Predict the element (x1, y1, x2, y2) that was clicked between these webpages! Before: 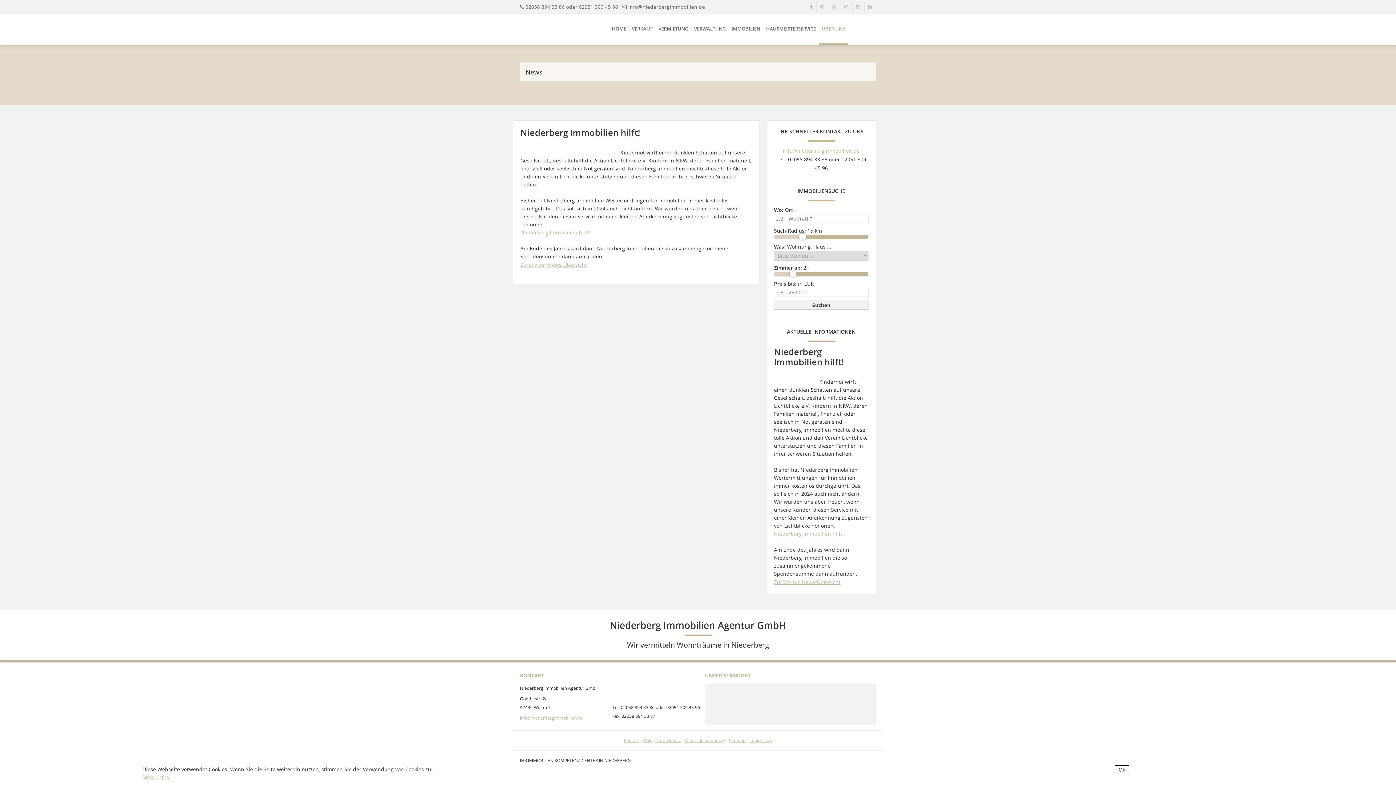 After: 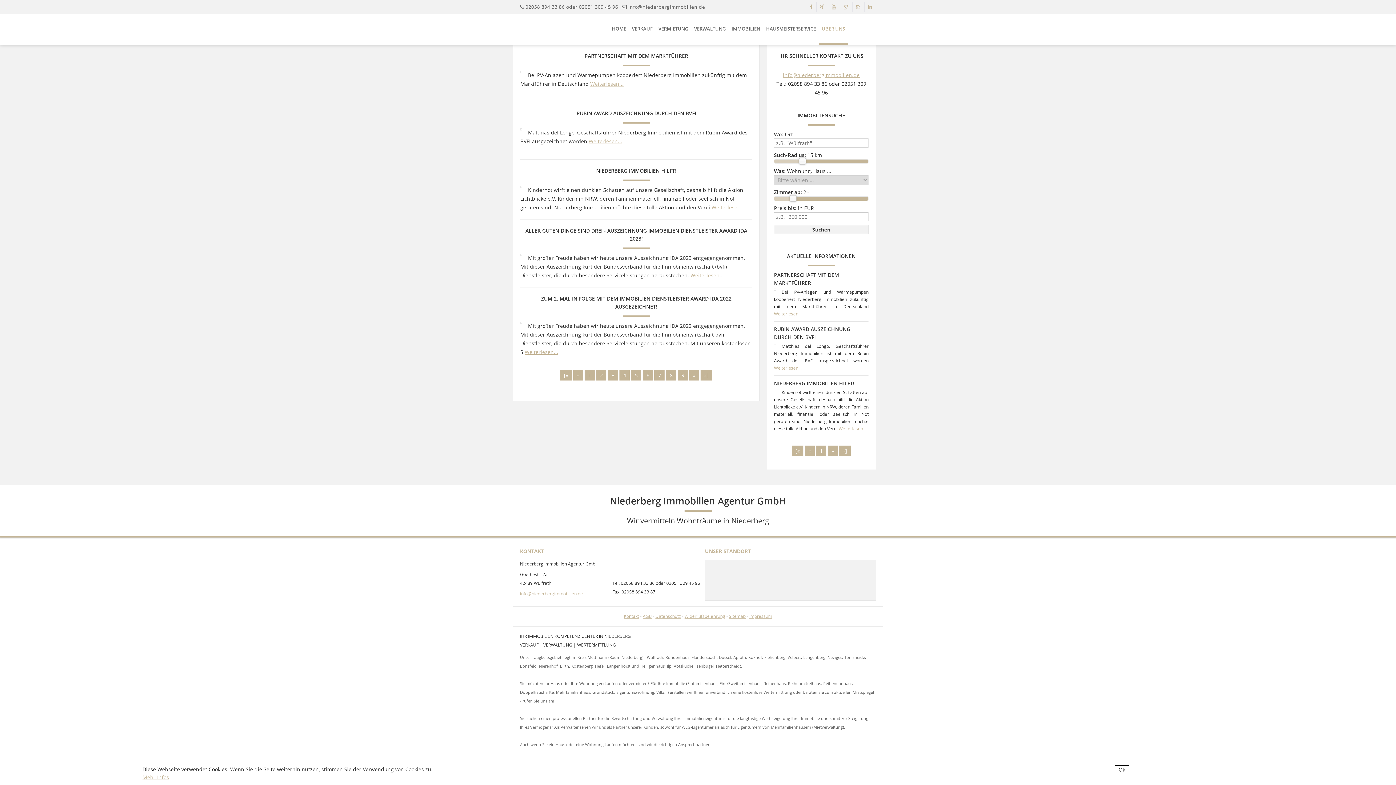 Action: bbox: (774, 578, 840, 585) label: Zurück zur News-Übersicht